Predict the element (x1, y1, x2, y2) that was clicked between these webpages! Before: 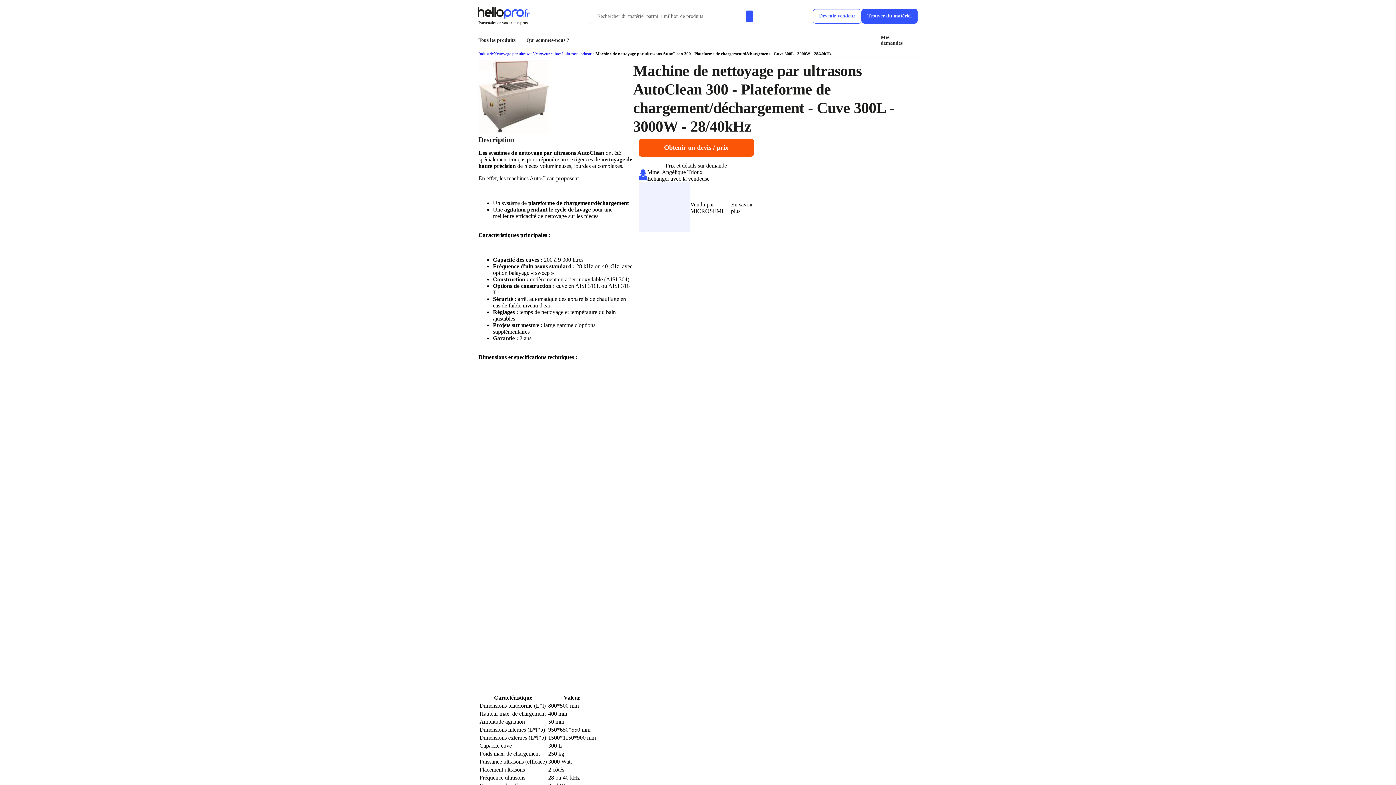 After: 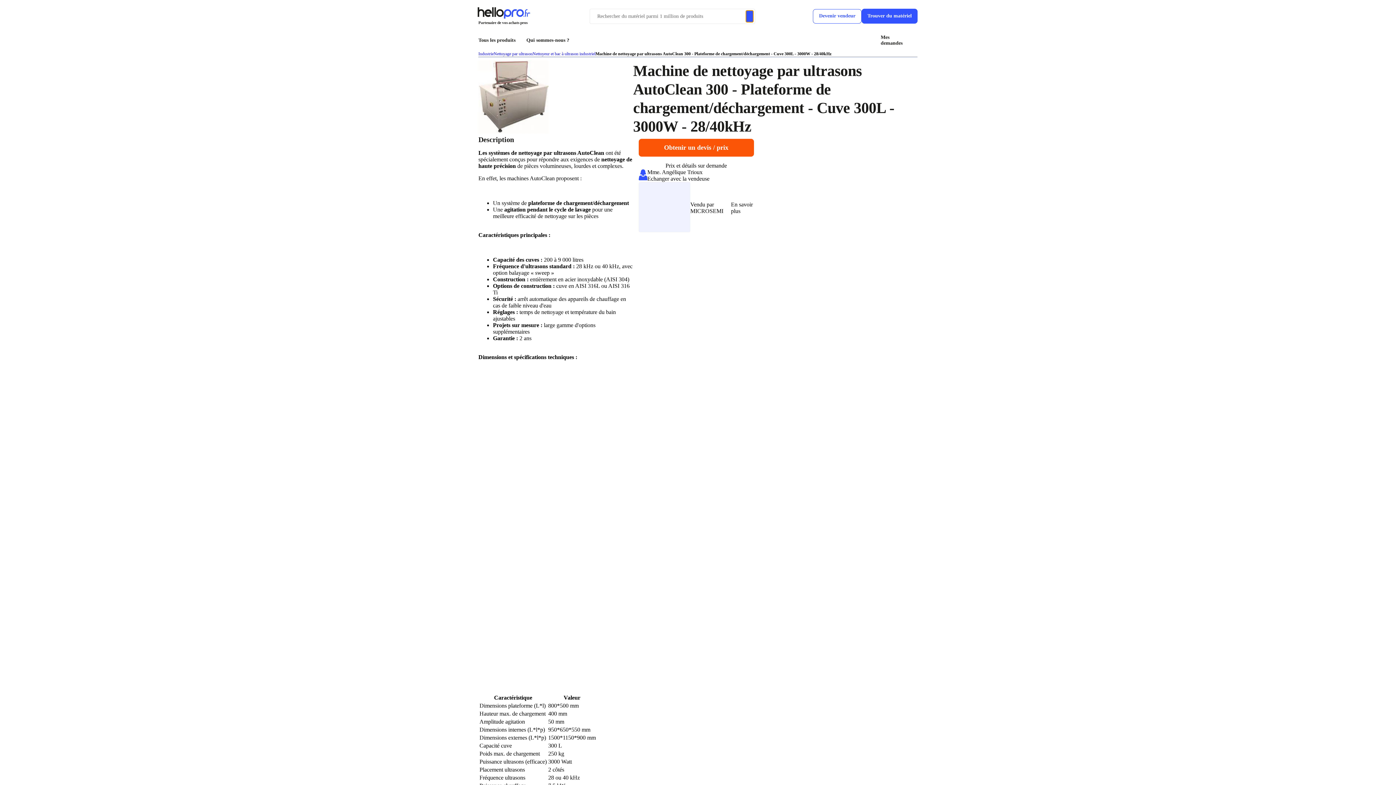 Action: label: Rechercher du materiel parmi 1 million de produits bbox: (746, 10, 753, 22)